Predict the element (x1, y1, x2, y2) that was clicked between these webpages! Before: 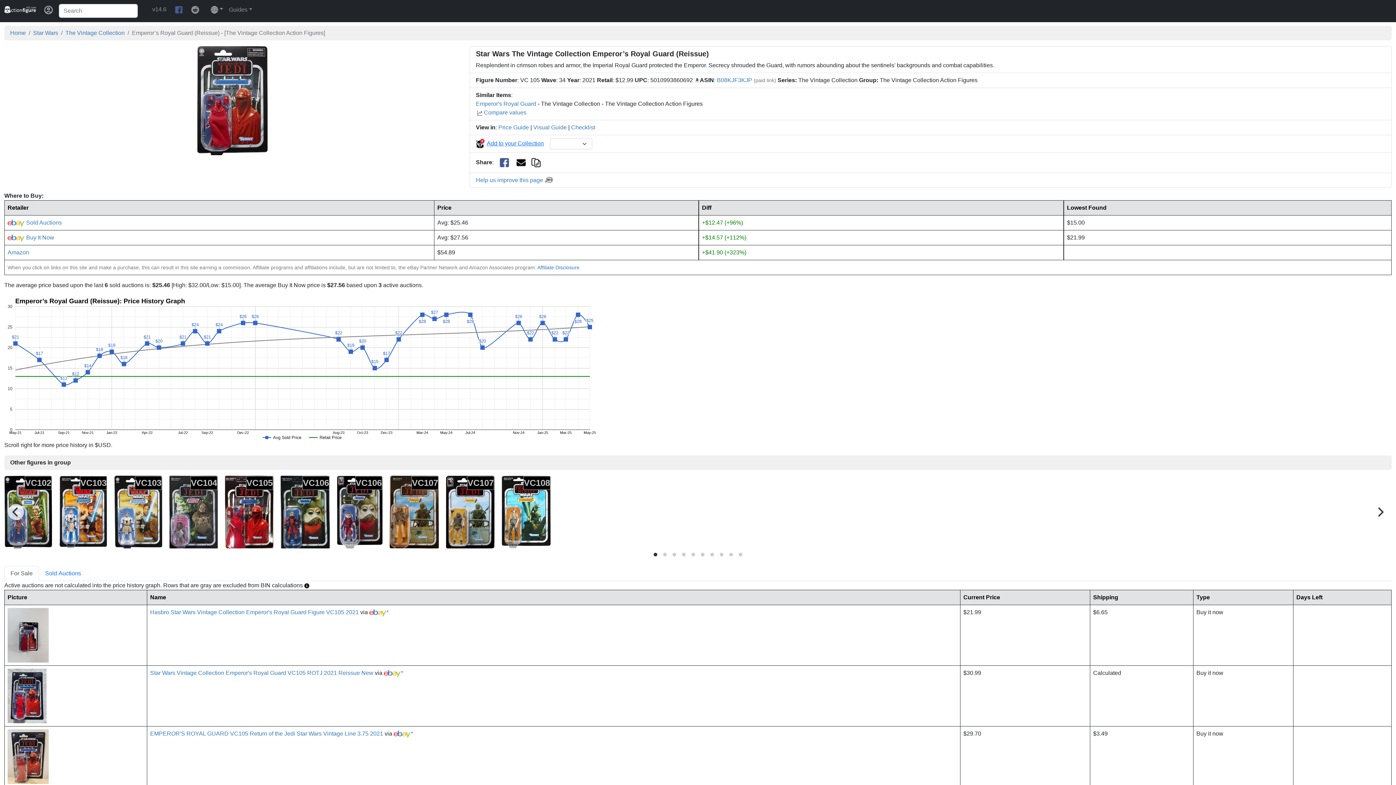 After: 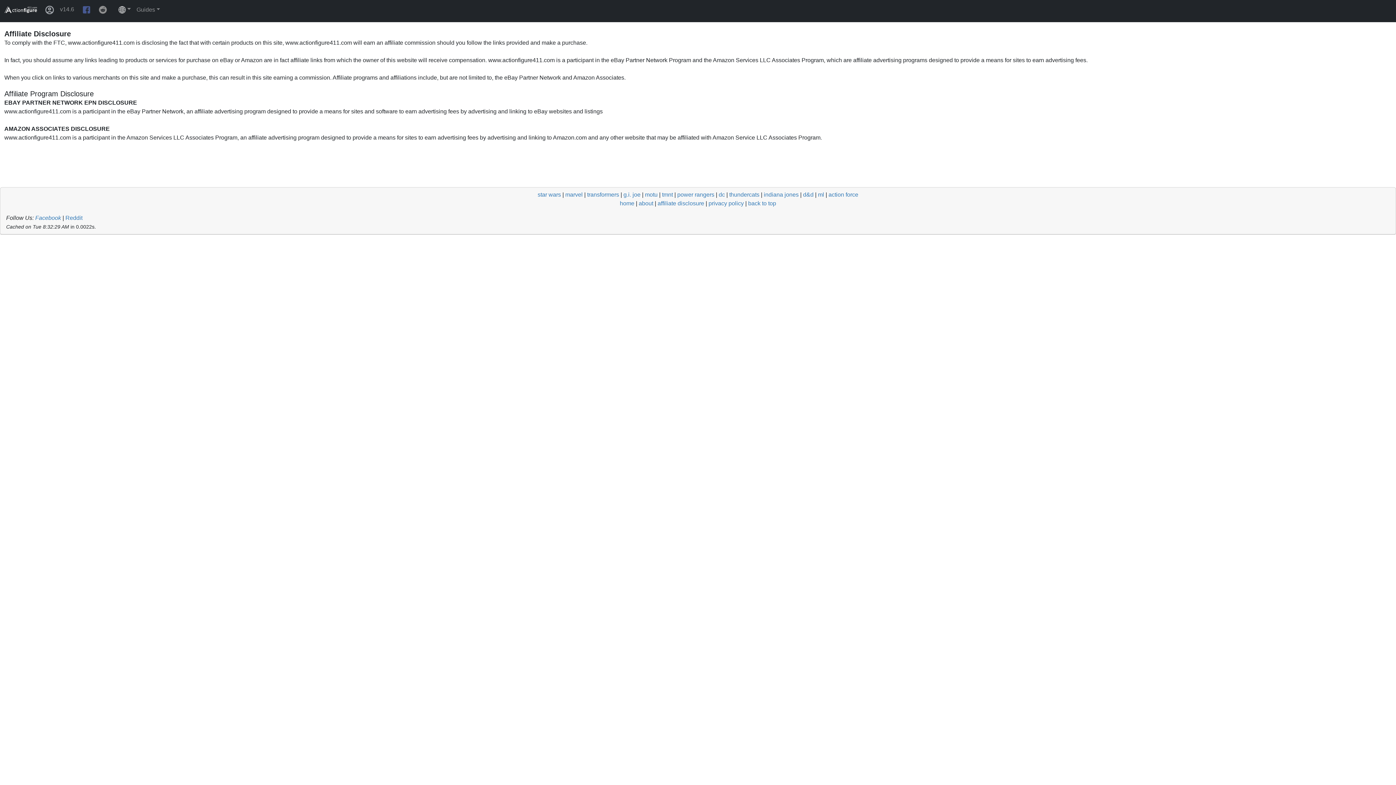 Action: bbox: (753, 77, 776, 83) label: (paid link)